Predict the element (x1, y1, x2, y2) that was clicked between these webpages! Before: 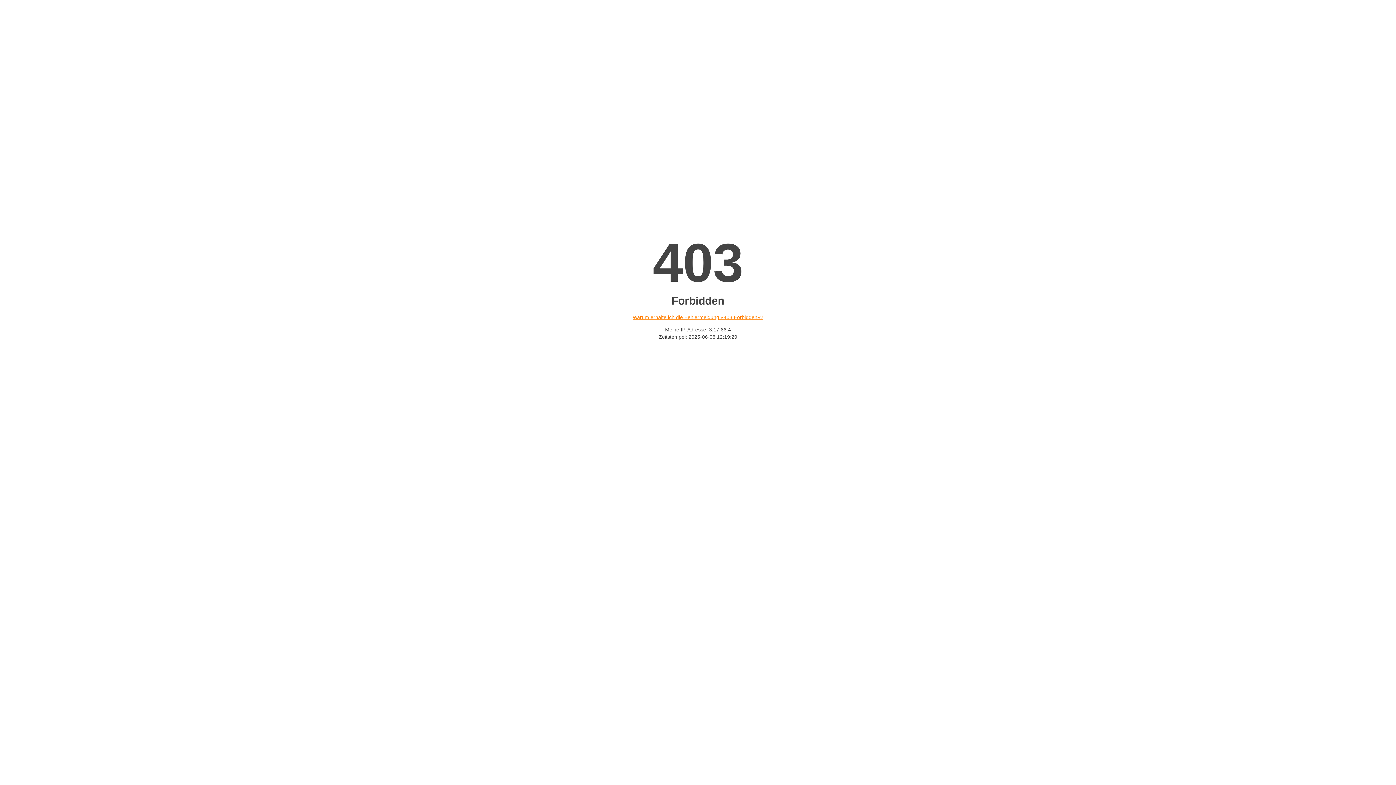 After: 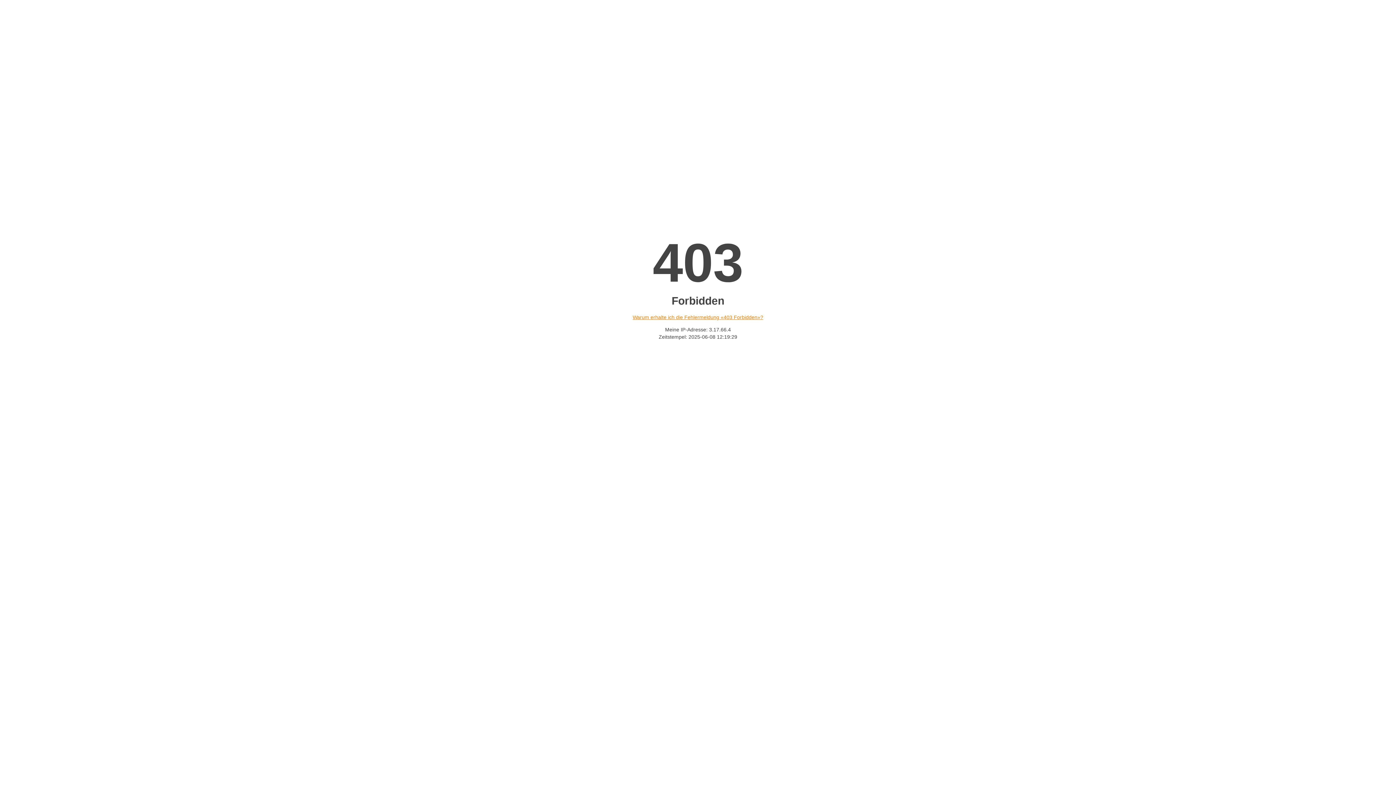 Action: label: Warum erhalte ich die Fehlermeldung «403 Forbidden»? bbox: (632, 314, 763, 320)